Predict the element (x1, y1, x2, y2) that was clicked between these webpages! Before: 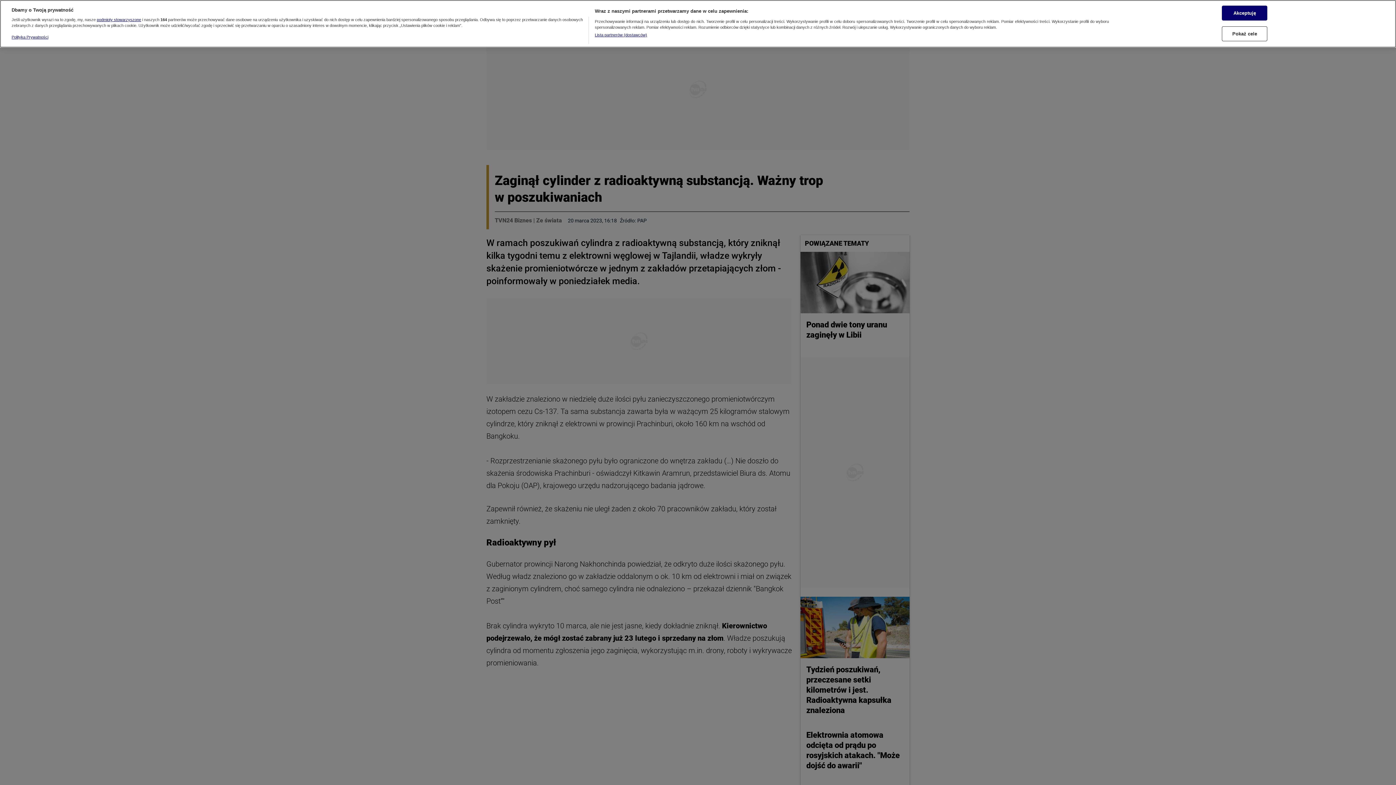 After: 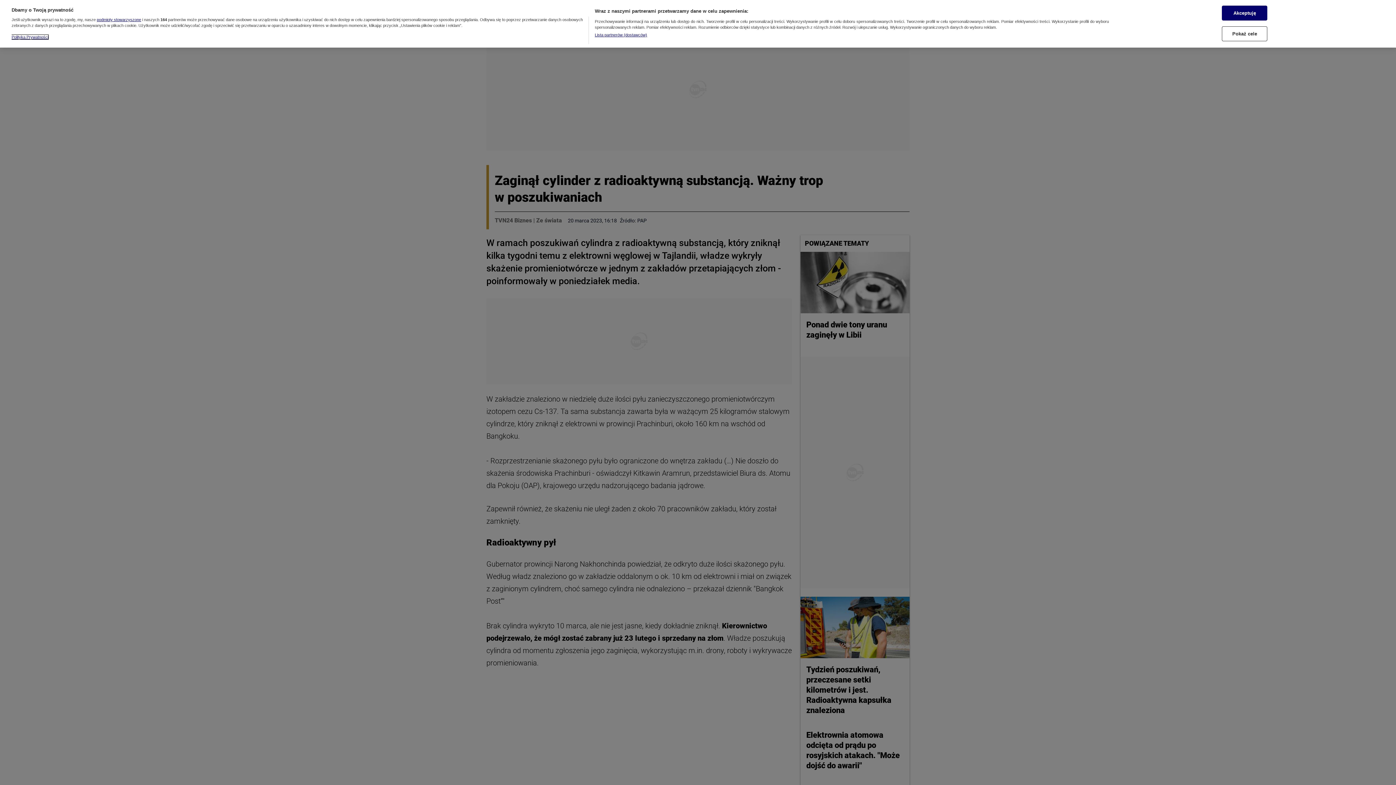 Action: bbox: (11, 28, 48, 32) label: Więcej informacji o Twojej prywatności, otwiera się w nowym oknie